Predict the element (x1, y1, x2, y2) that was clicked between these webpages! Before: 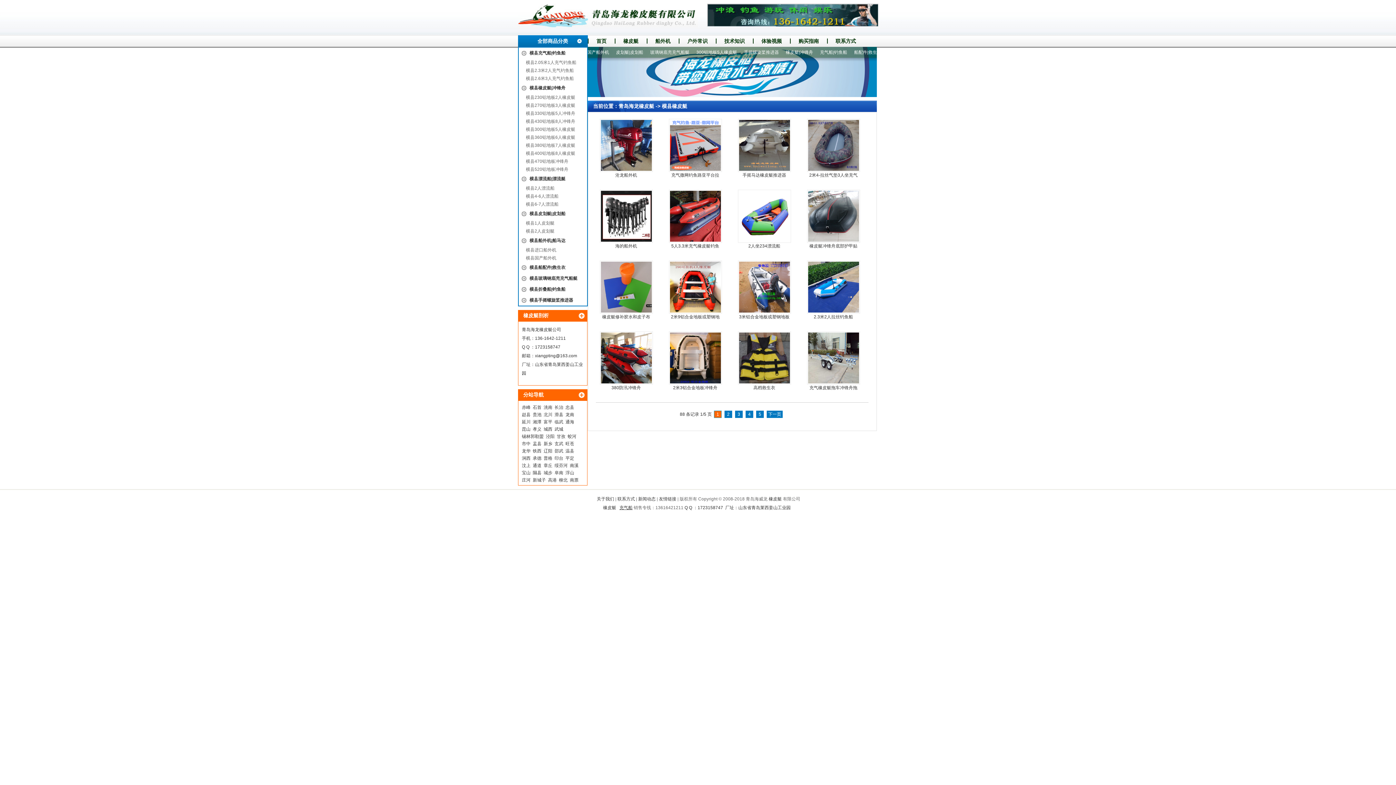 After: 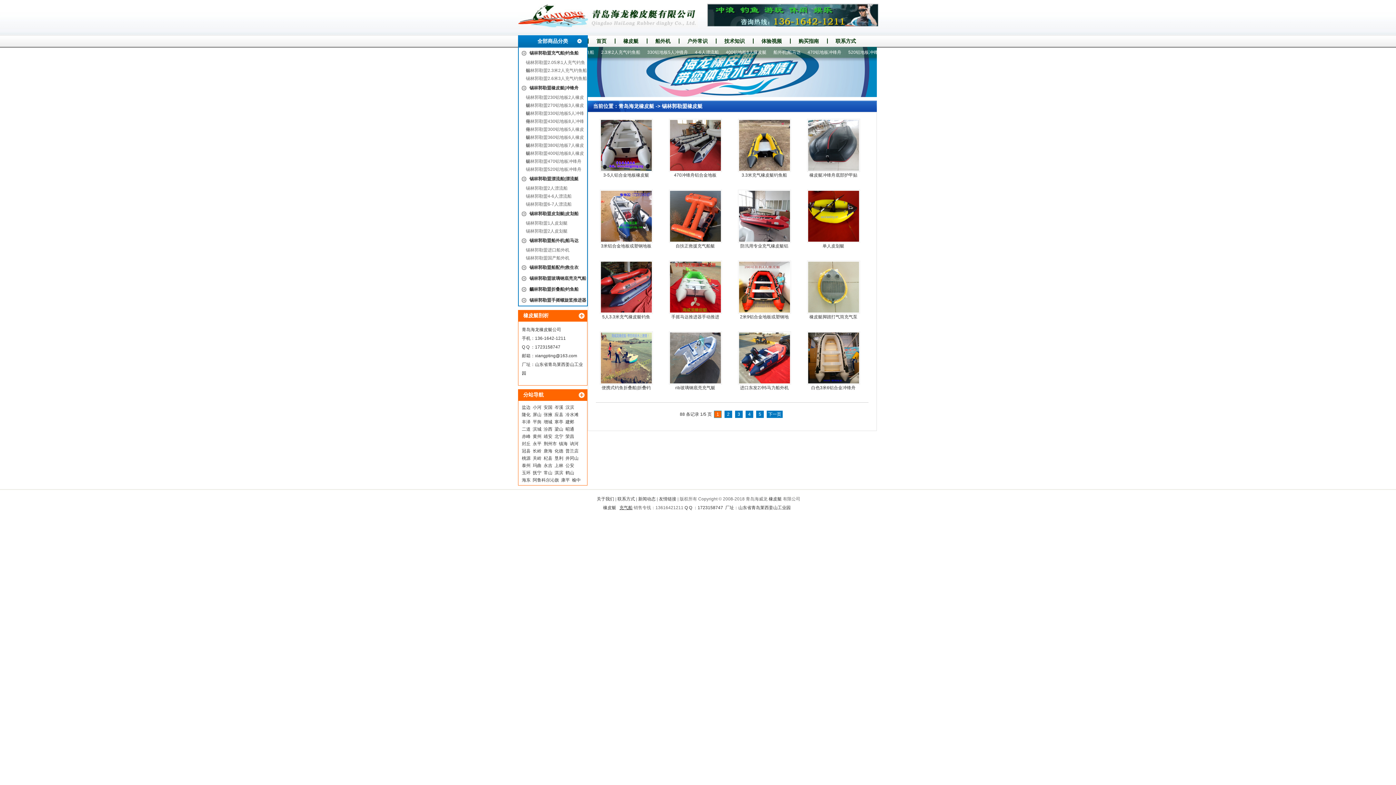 Action: bbox: (520, 433, 544, 440) label: 锡林郭勒盟